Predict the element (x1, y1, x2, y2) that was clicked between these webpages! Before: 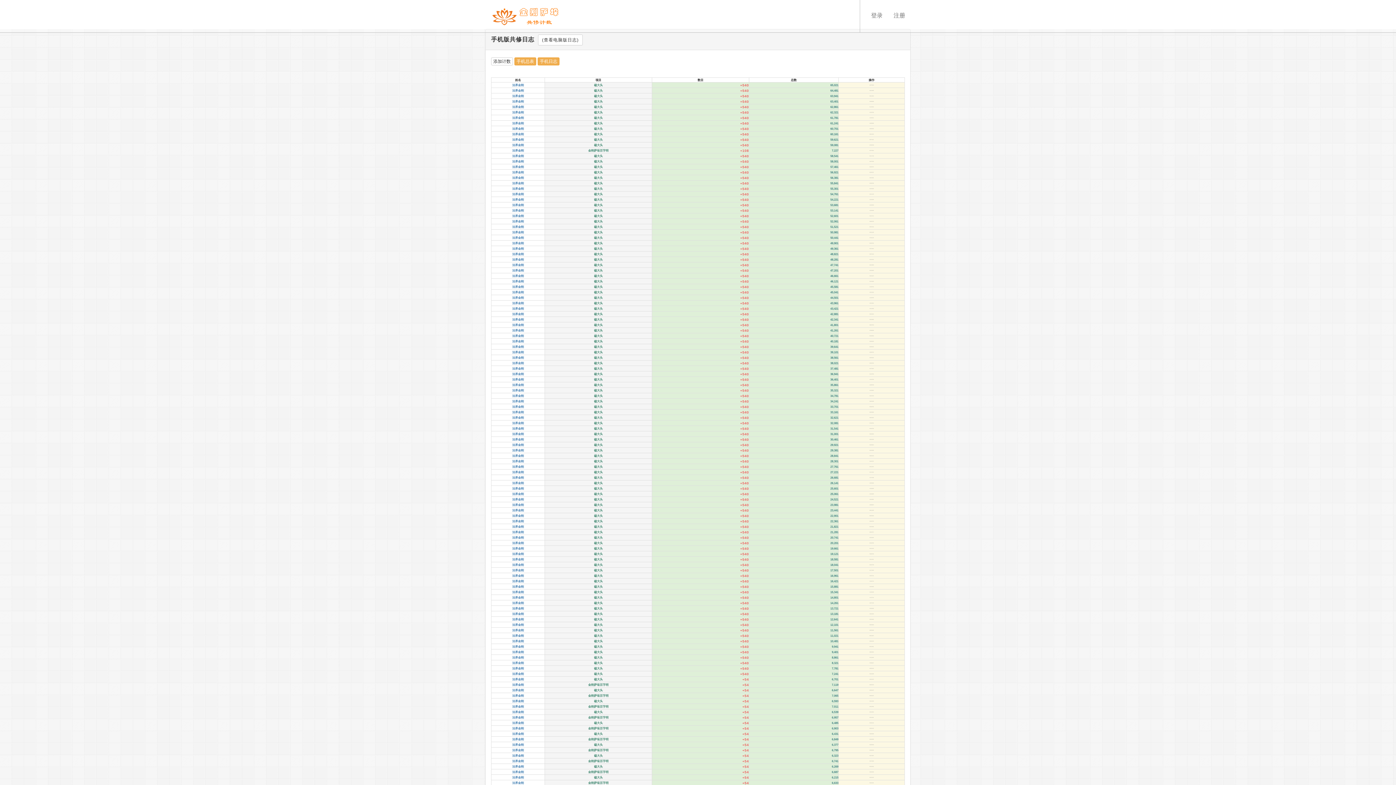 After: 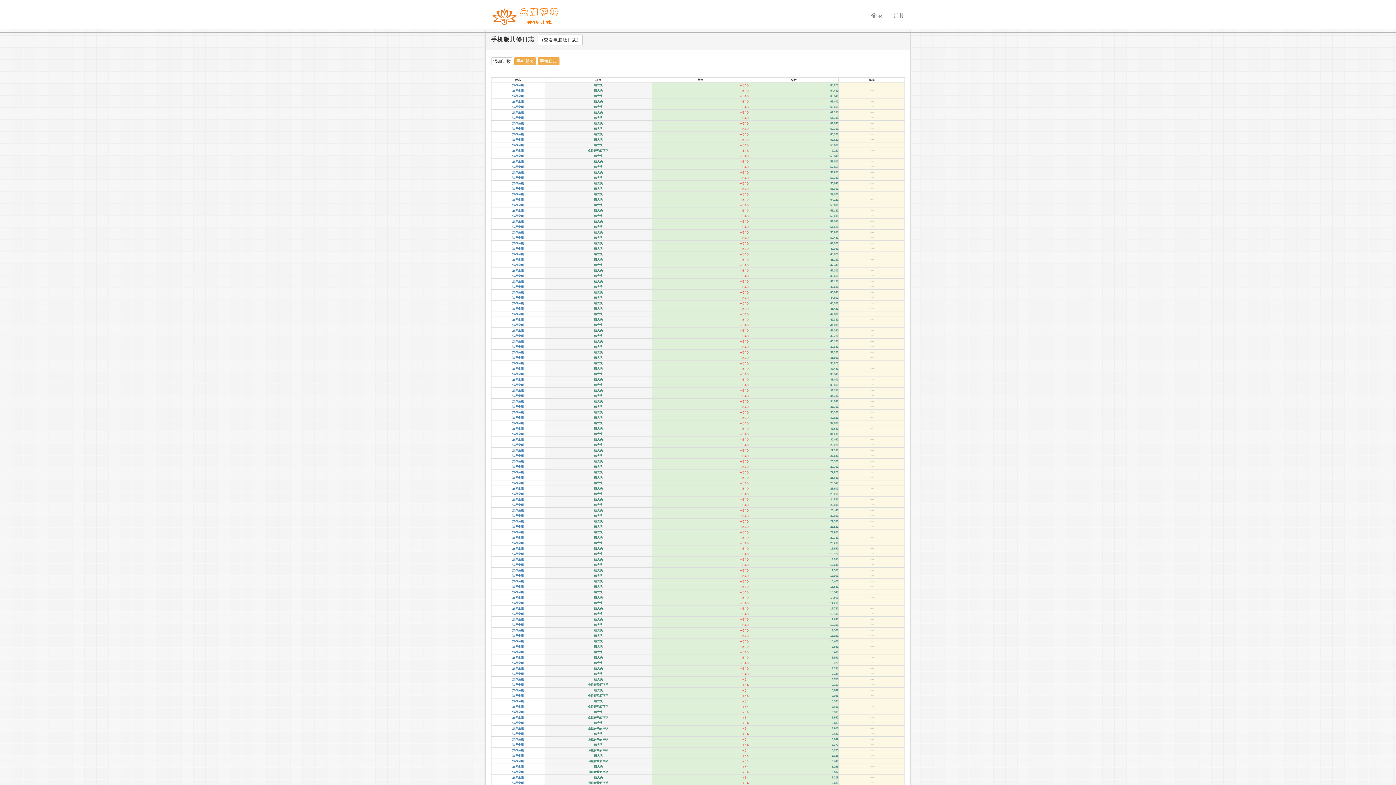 Action: bbox: (512, 378, 524, 381) label: 法界金刚